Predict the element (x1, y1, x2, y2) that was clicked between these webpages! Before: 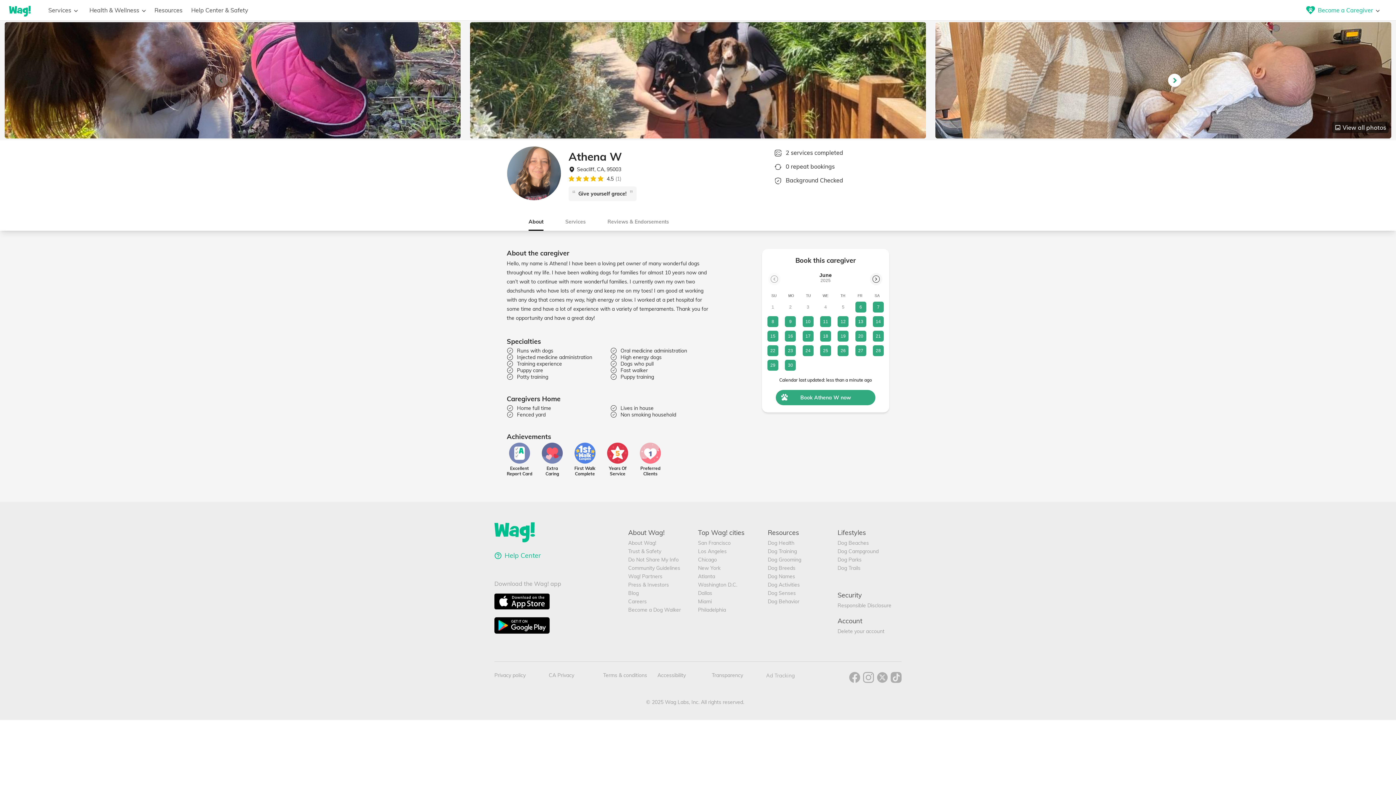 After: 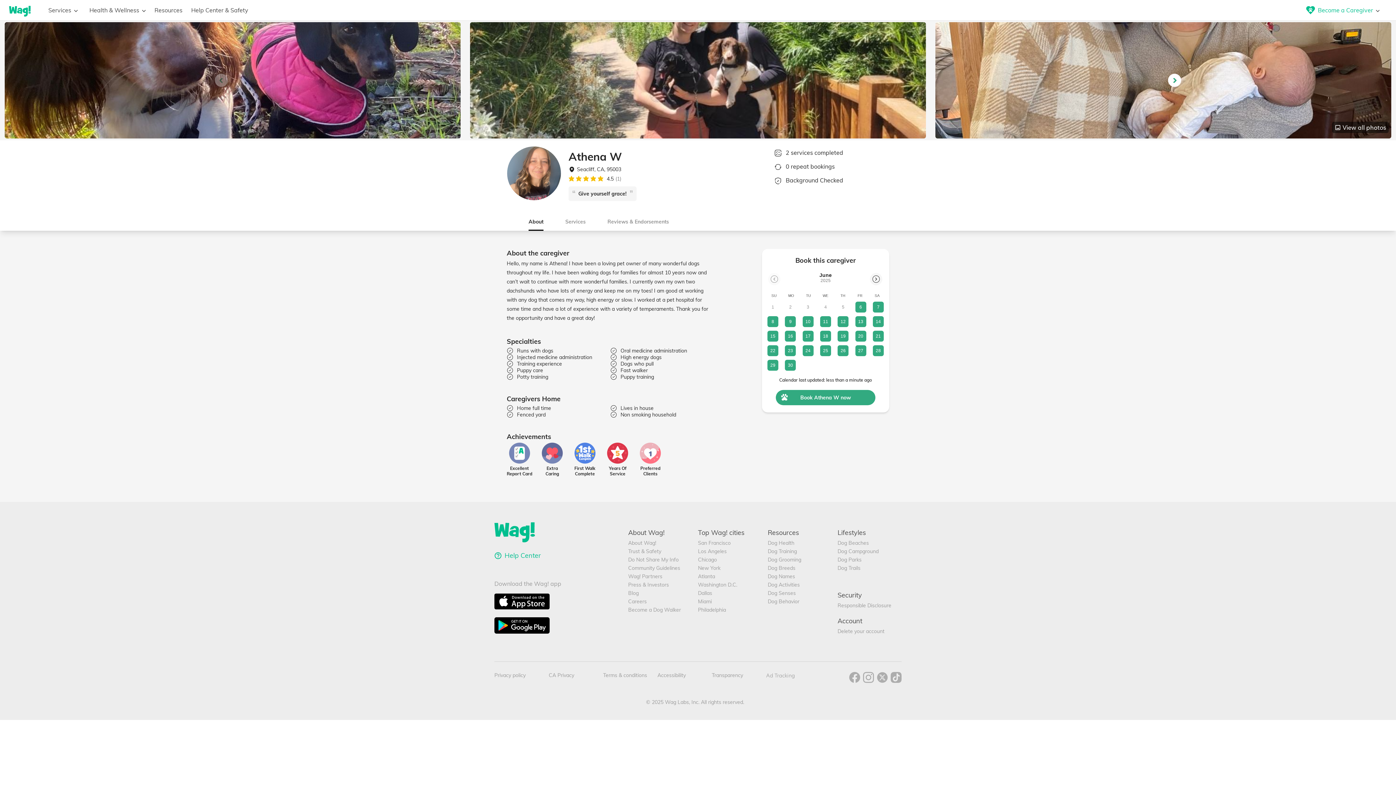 Action: bbox: (849, 672, 860, 684) label: facebook-icon-link